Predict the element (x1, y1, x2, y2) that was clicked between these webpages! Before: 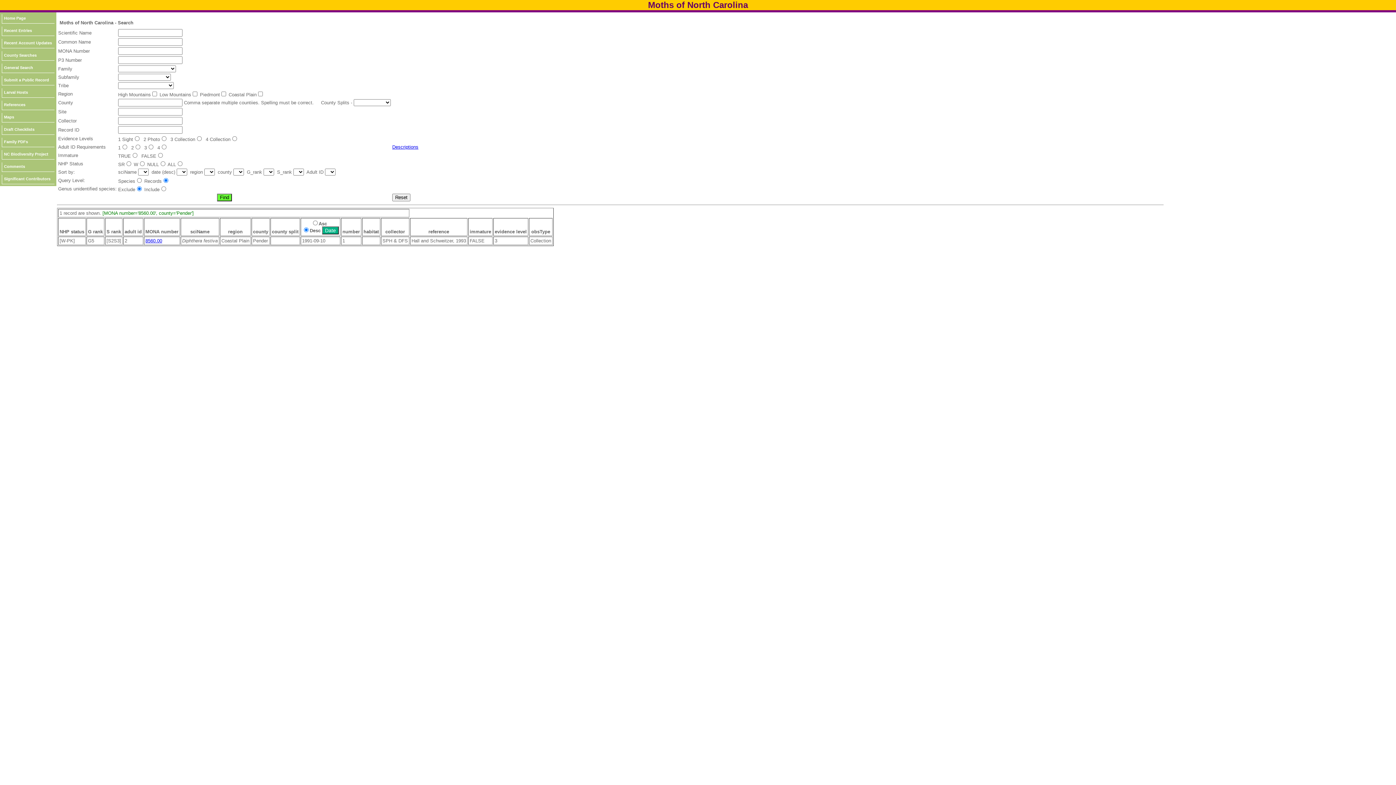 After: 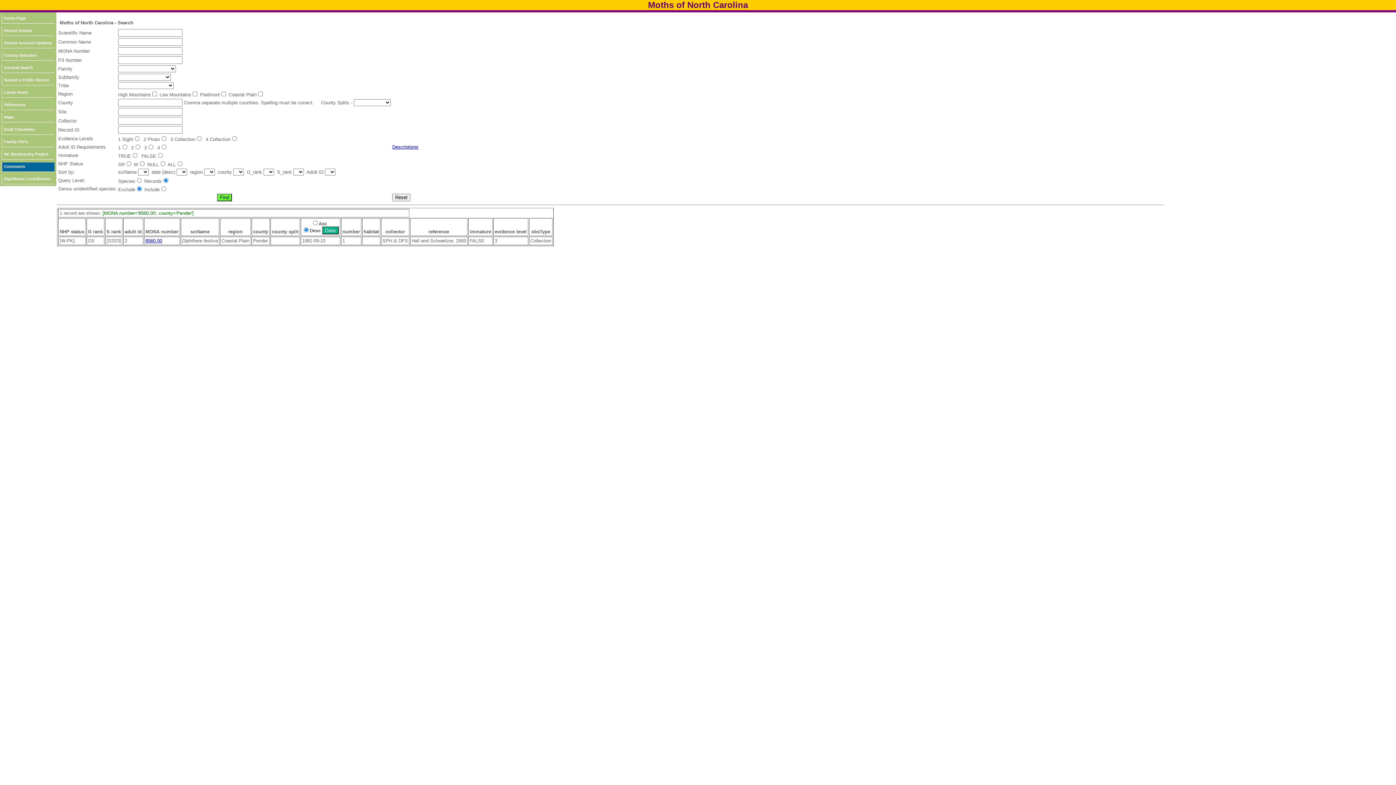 Action: label: Comments bbox: (1, 162, 54, 172)